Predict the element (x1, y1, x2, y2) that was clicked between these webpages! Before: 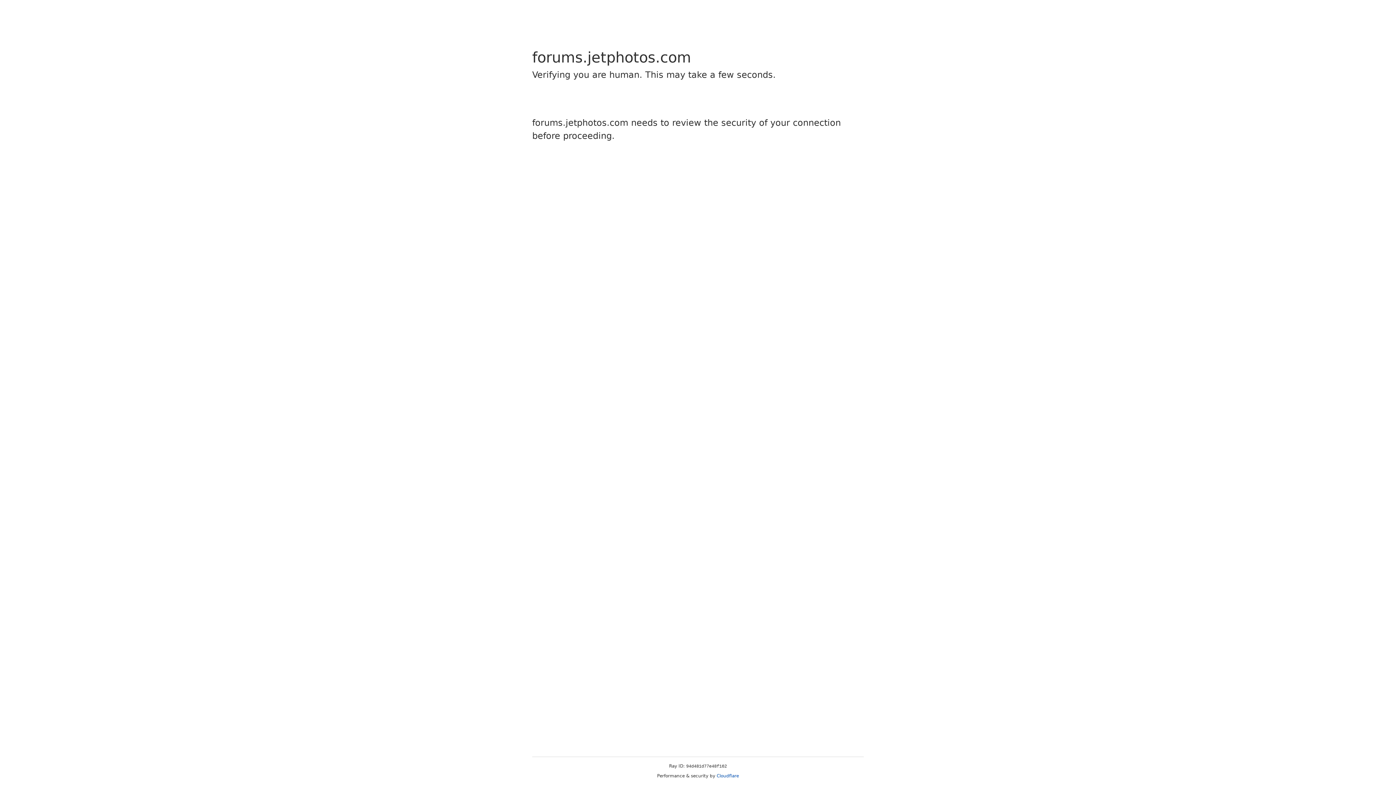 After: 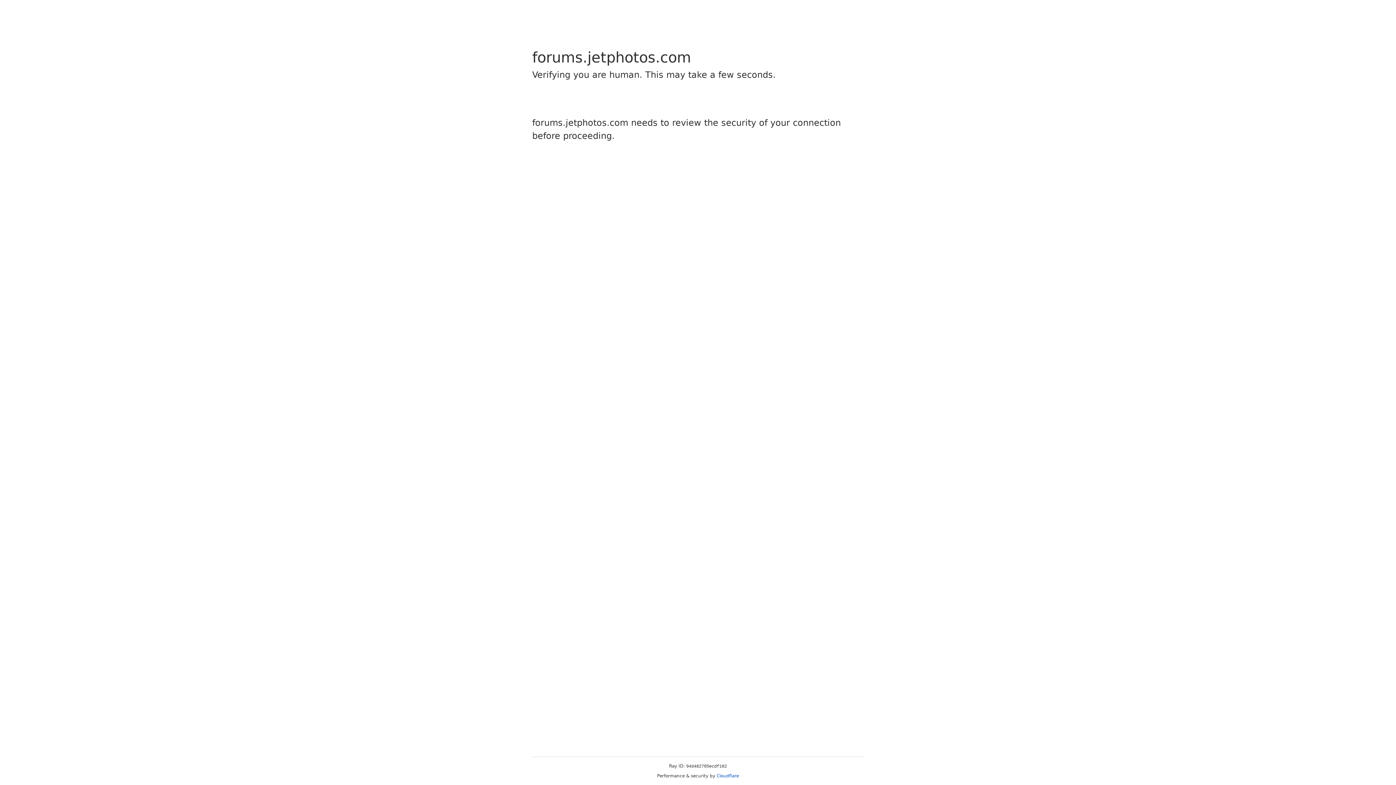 Action: label: Cloudflare bbox: (716, 773, 739, 778)